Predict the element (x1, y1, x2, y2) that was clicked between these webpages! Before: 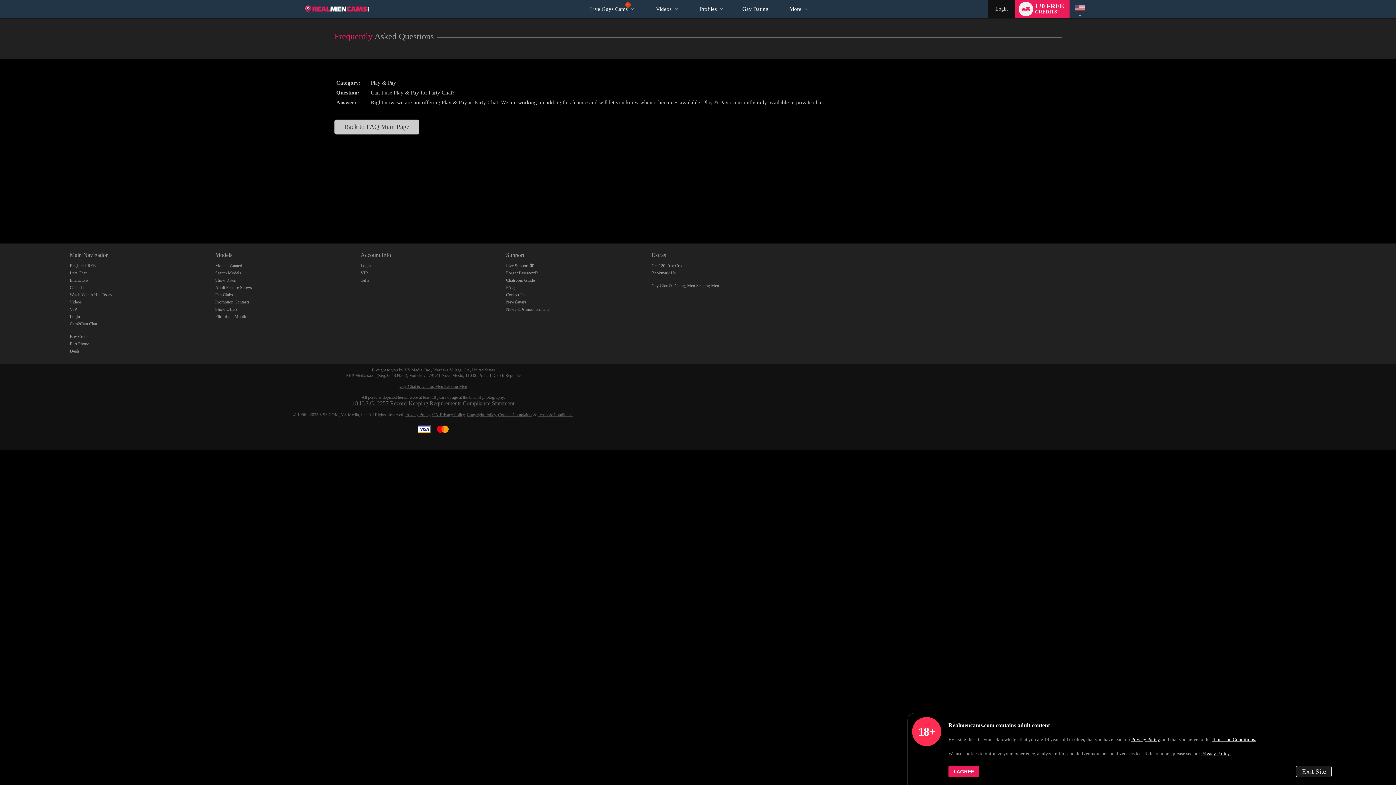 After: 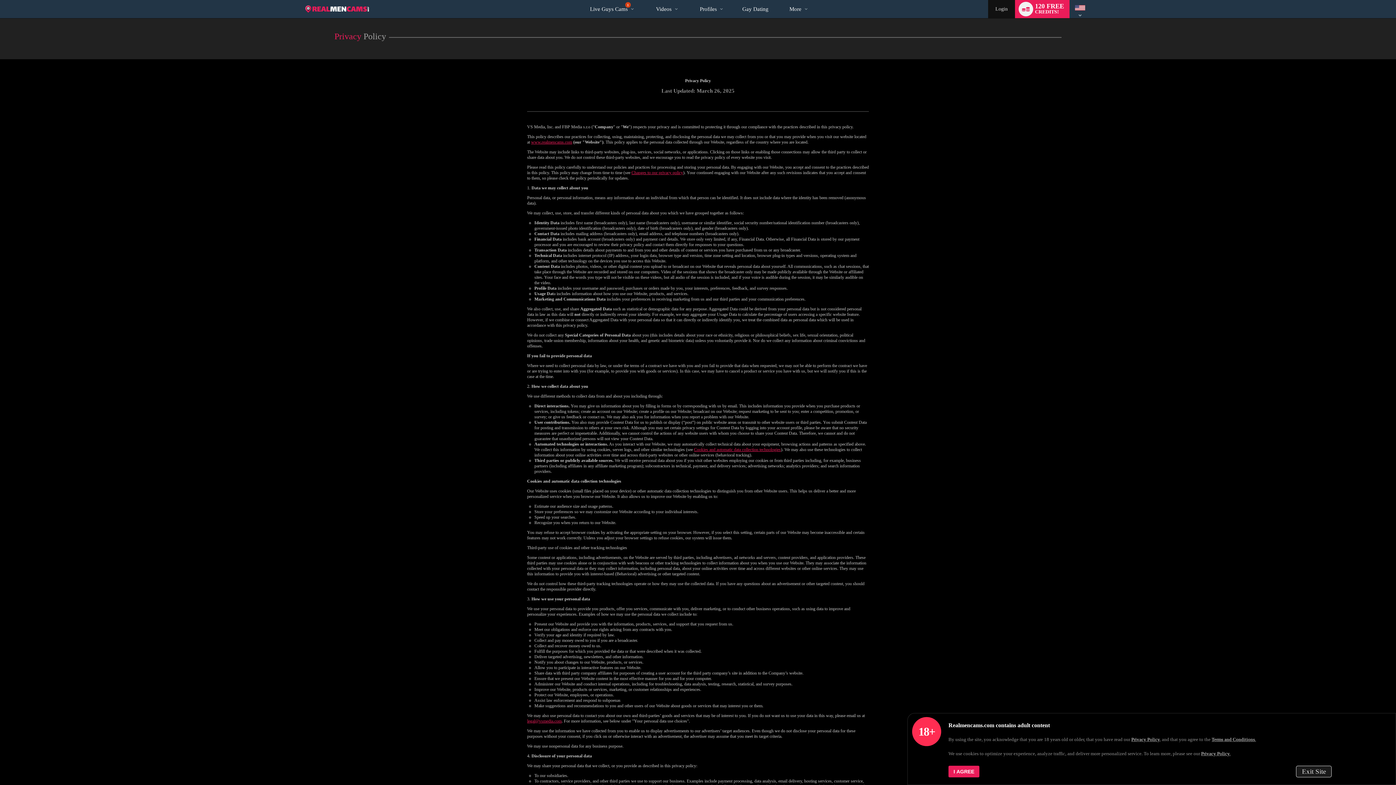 Action: bbox: (1201, 751, 1230, 756) label: Privacy Policy.